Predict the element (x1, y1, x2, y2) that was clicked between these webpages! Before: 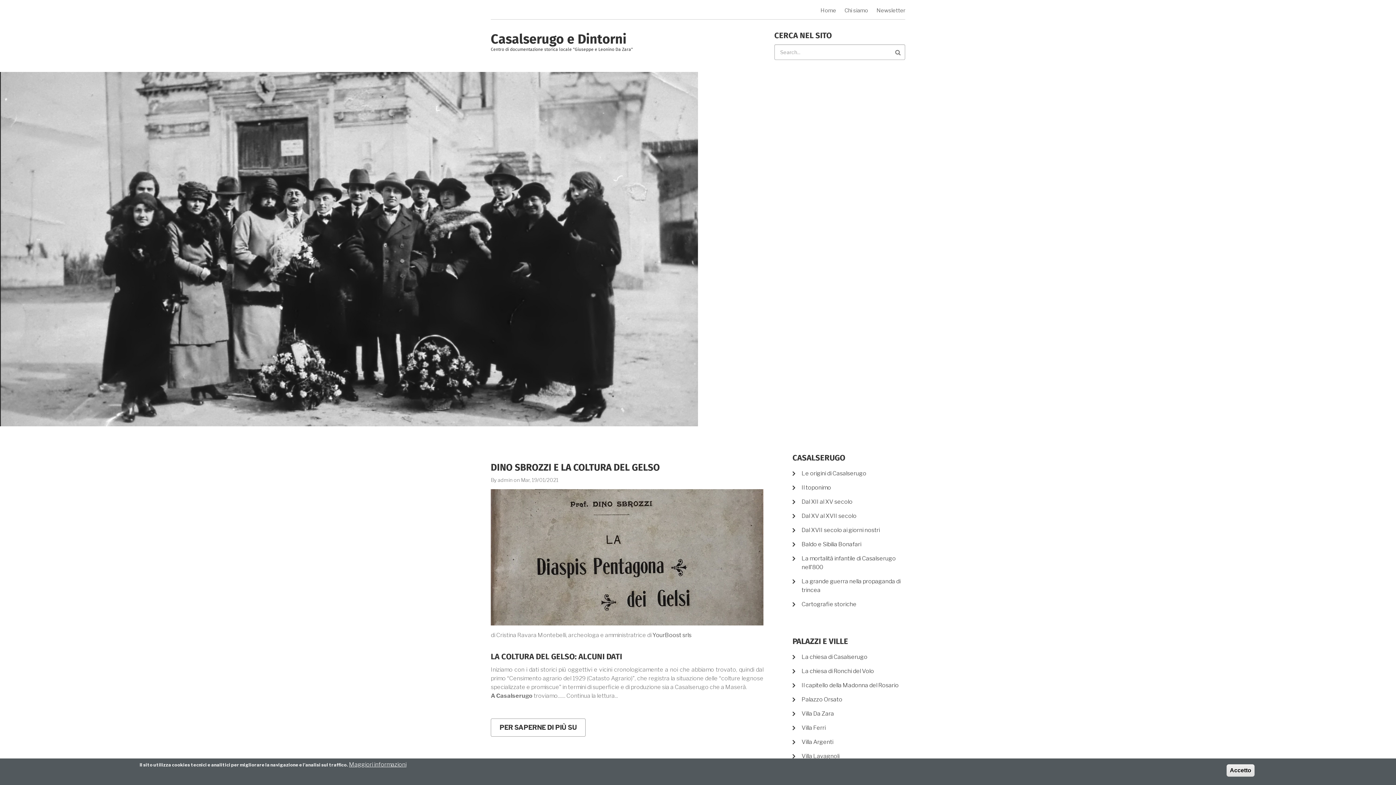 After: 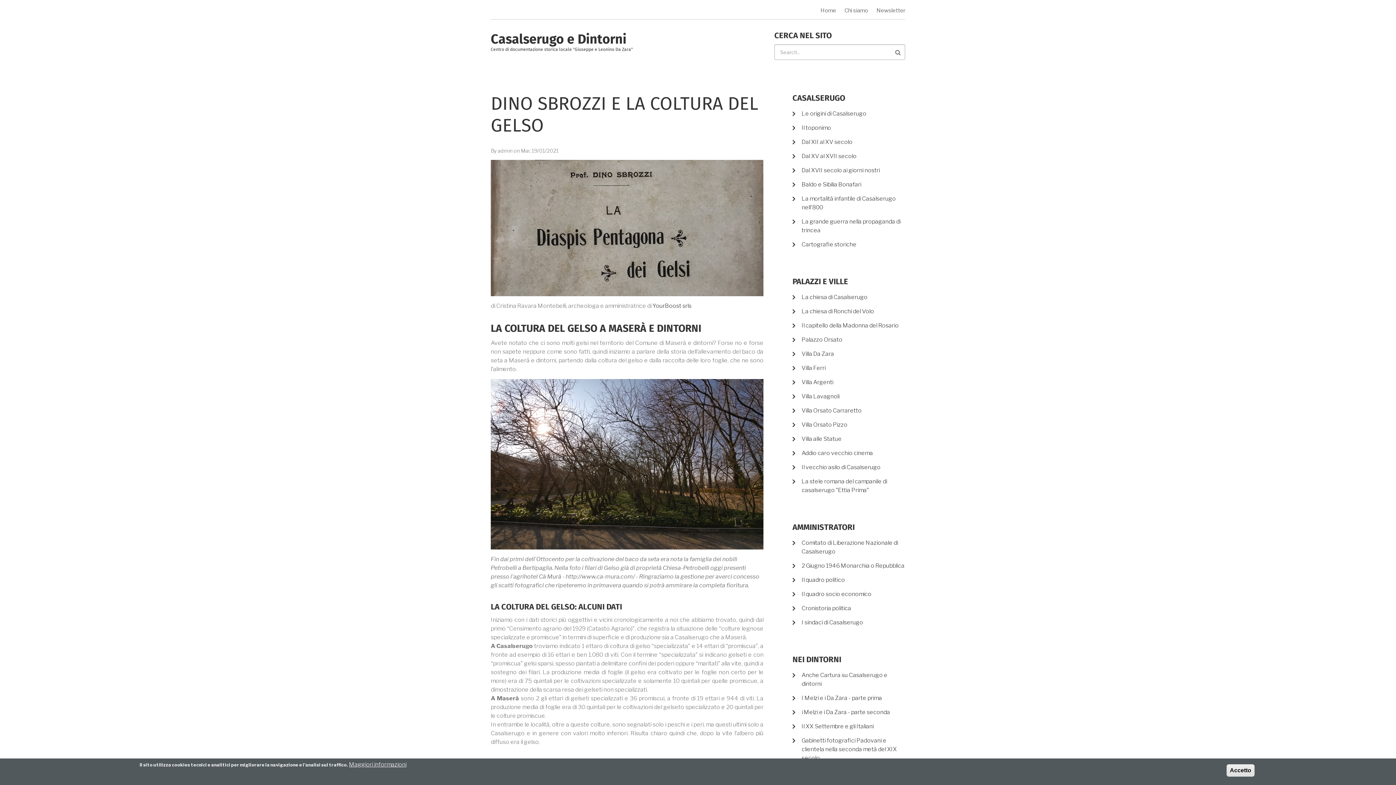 Action: label: PER SAPERNE DI PIÙ SU
DINO SBROZZI E LA COLTURA DEL GELSO bbox: (490, 718, 585, 737)